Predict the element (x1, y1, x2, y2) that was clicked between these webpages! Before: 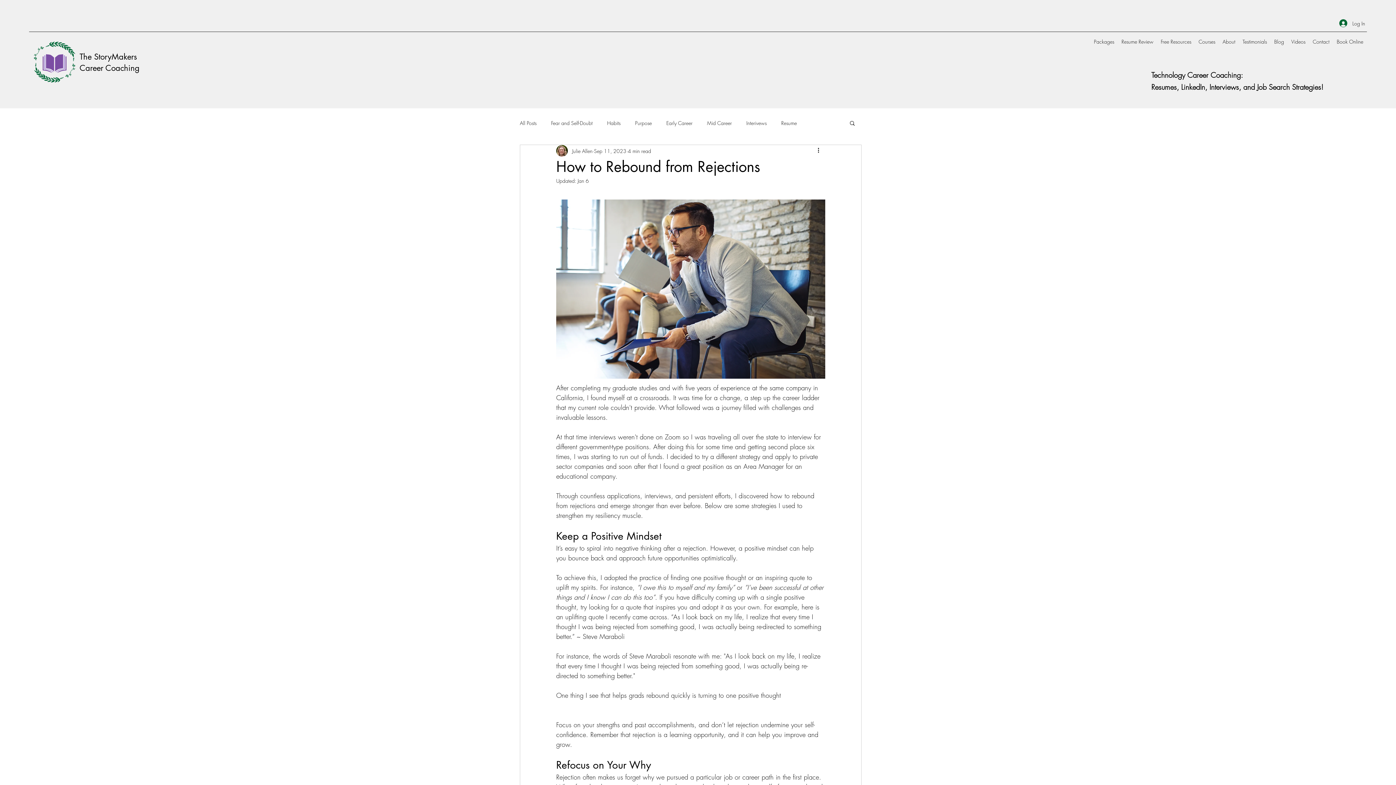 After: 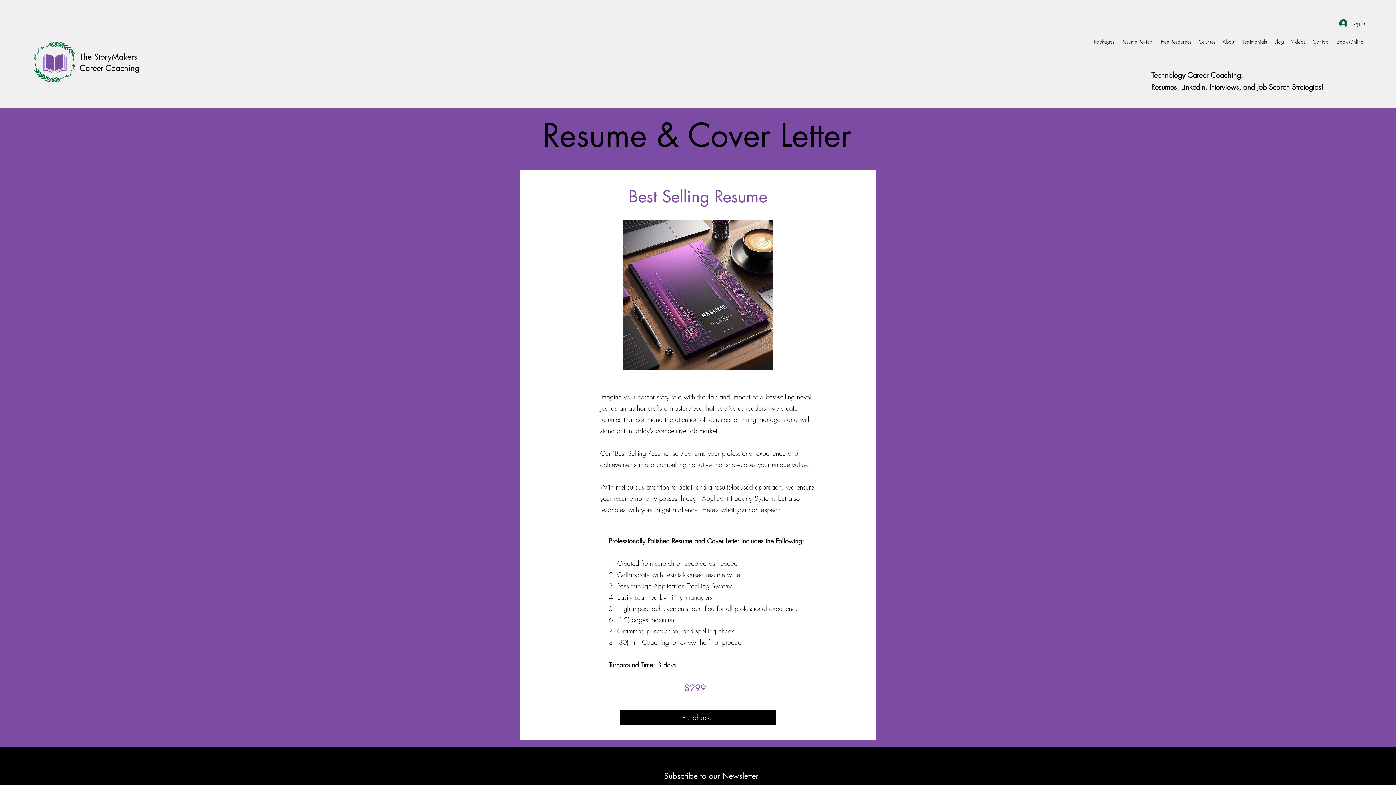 Action: bbox: (1118, 36, 1157, 47) label: Resume Review